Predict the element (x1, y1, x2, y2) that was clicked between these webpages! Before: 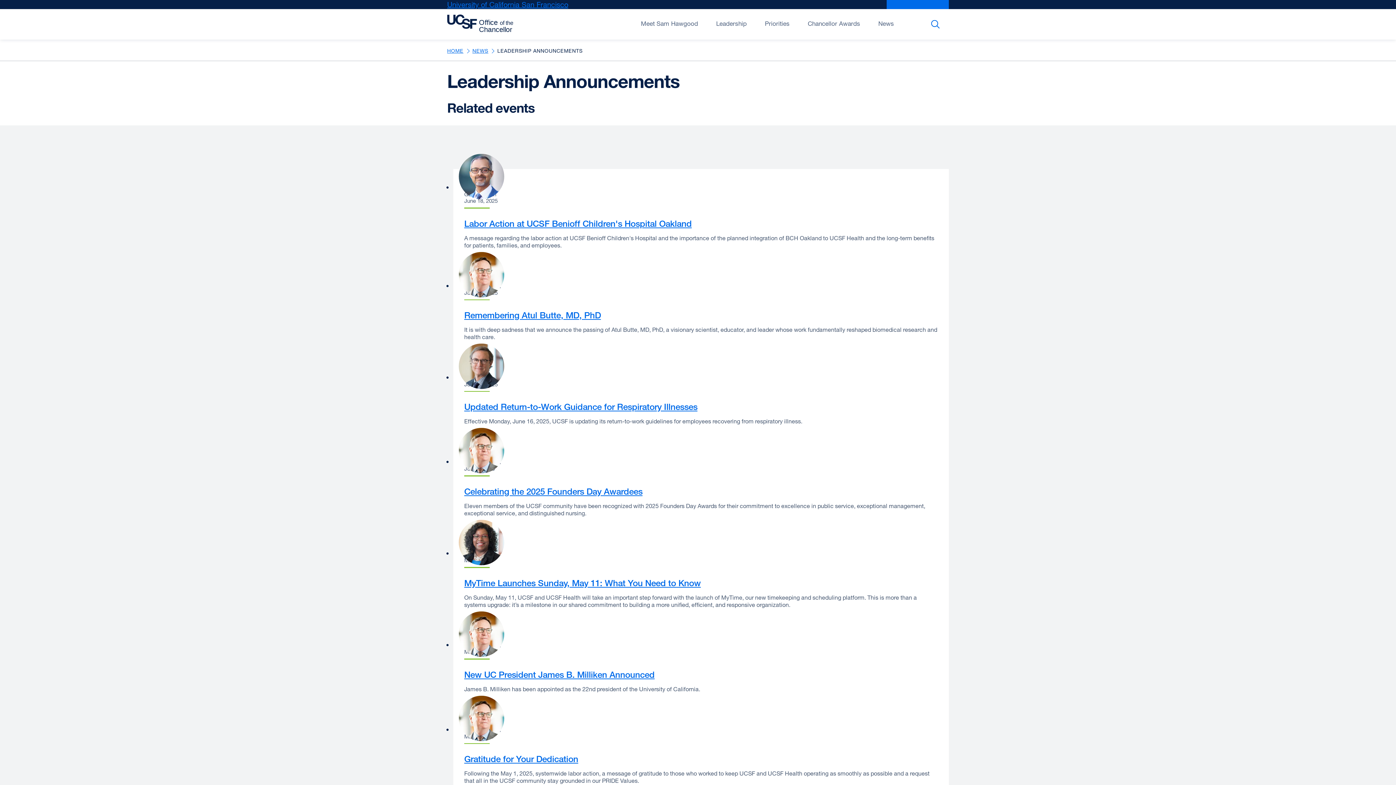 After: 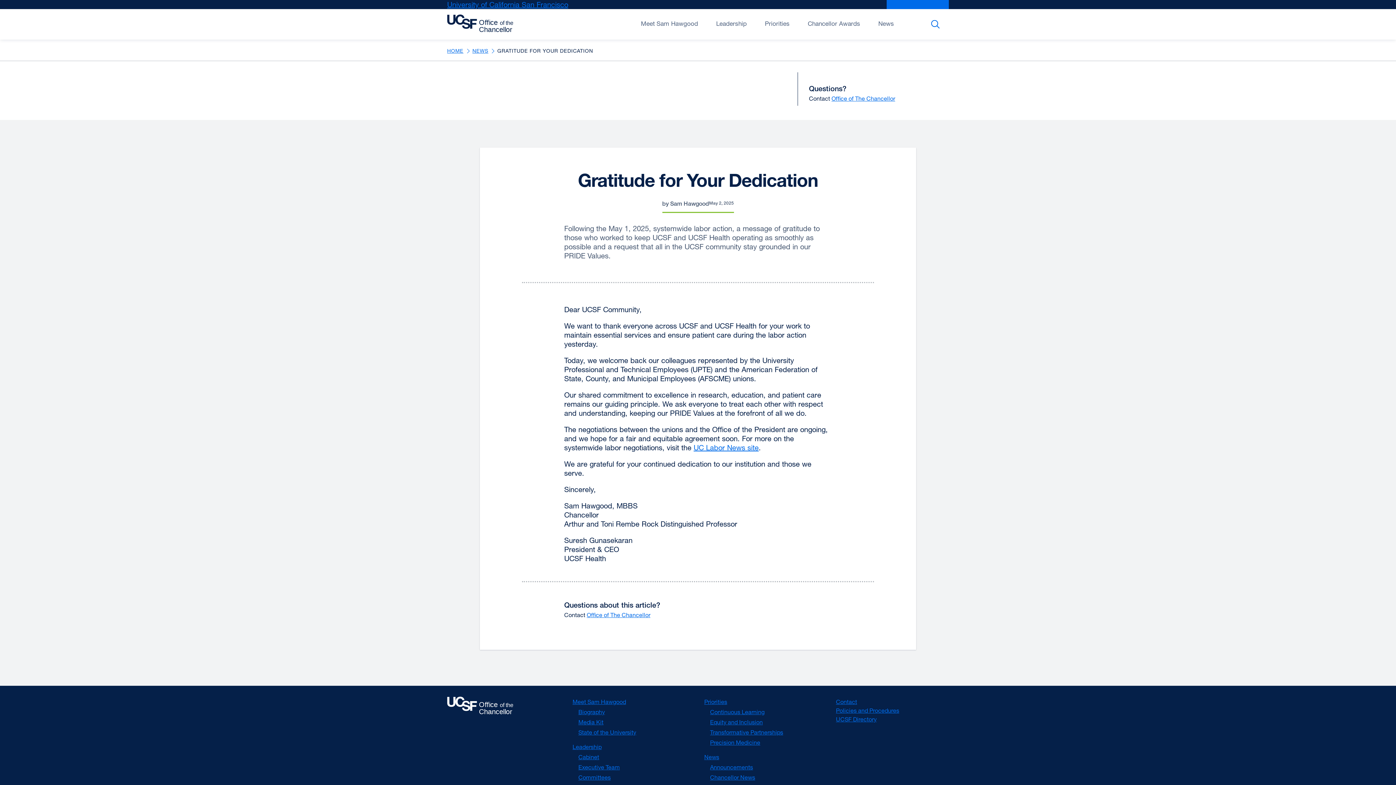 Action: bbox: (464, 753, 578, 764) label: Gratitude for Your Dedication